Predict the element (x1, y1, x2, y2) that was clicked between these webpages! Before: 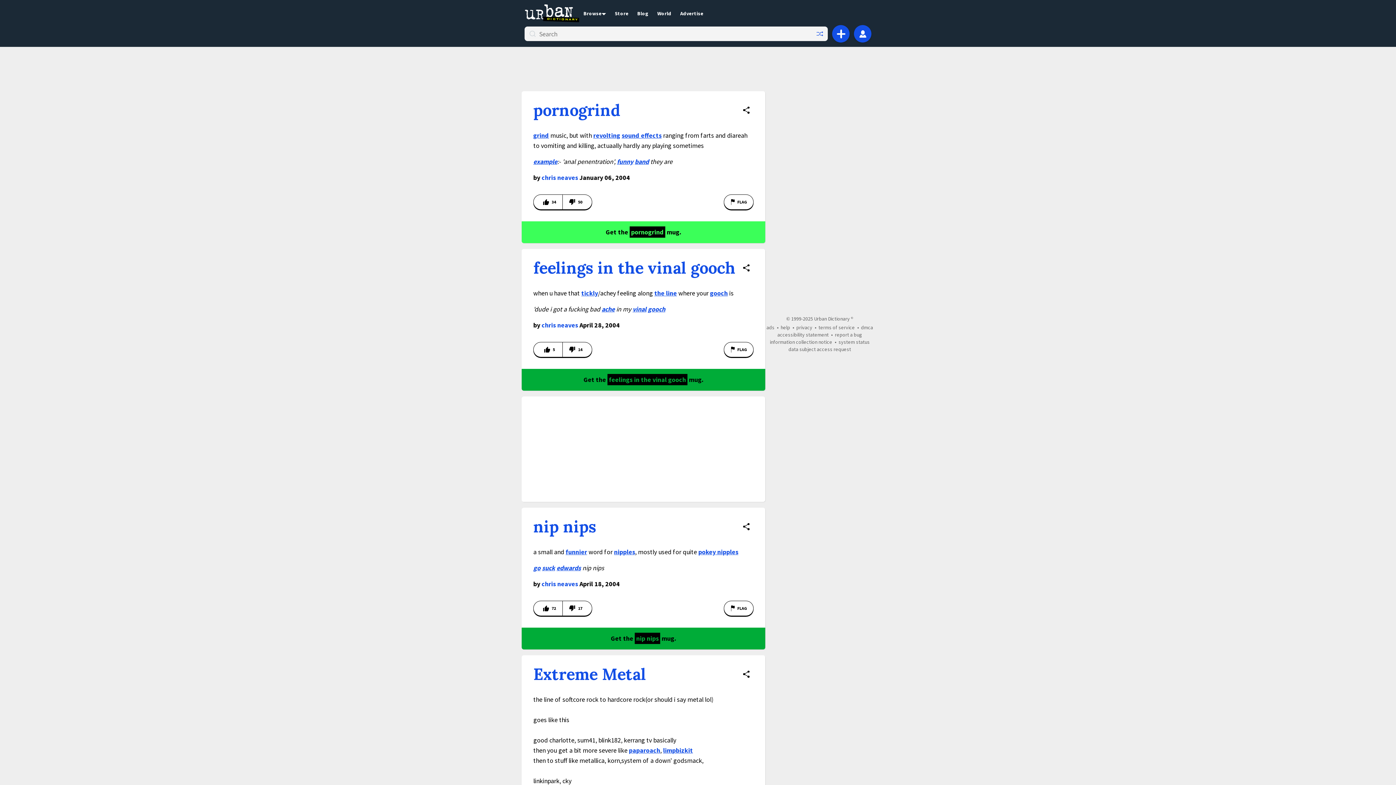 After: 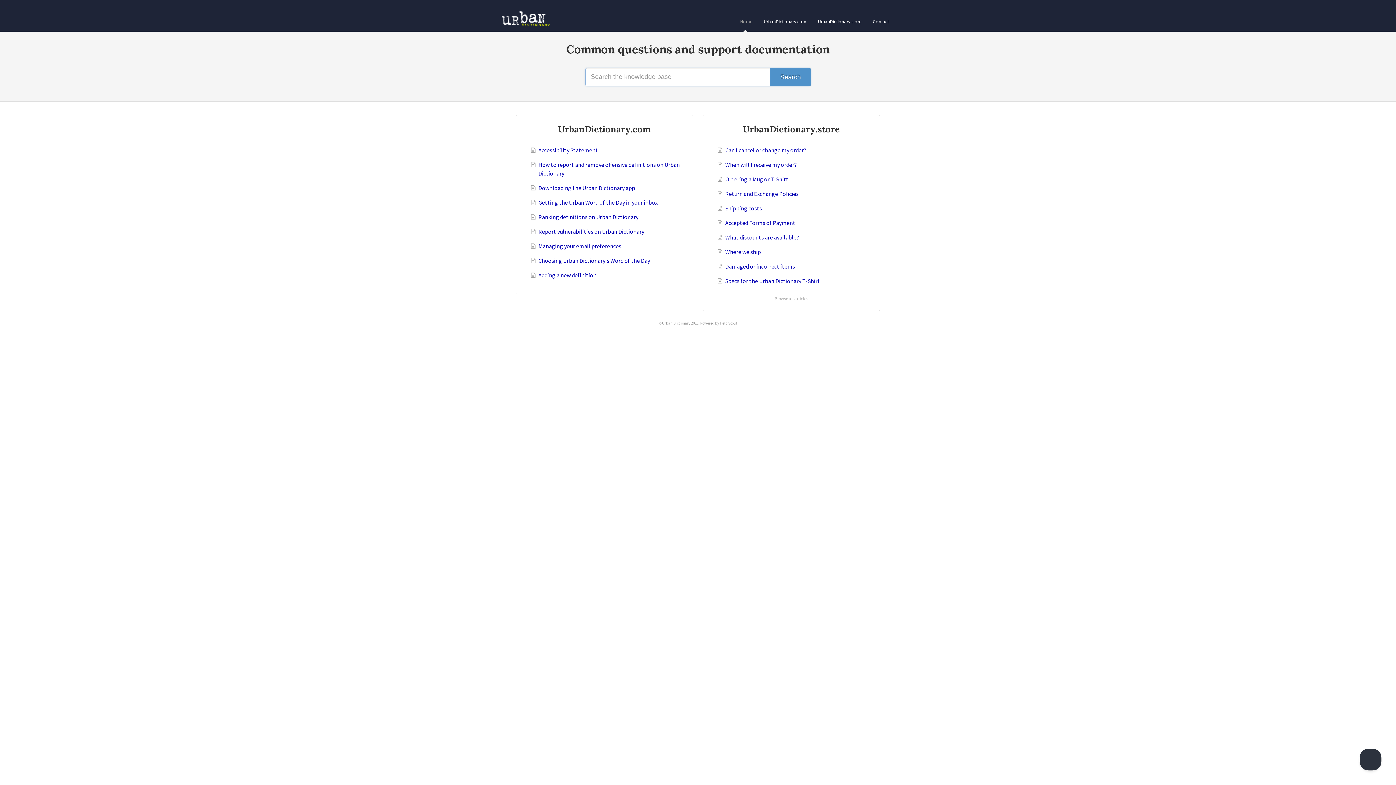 Action: bbox: (780, 324, 790, 330) label: help